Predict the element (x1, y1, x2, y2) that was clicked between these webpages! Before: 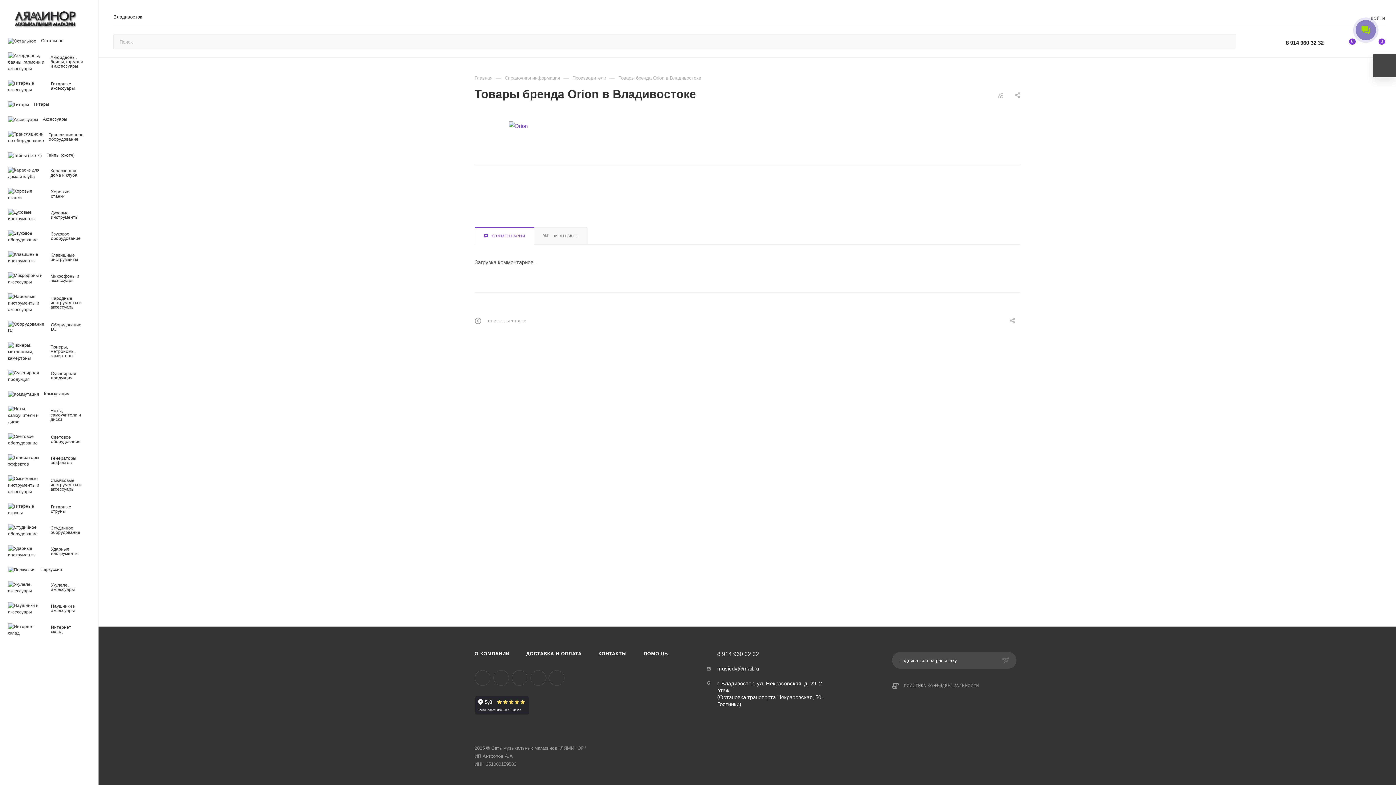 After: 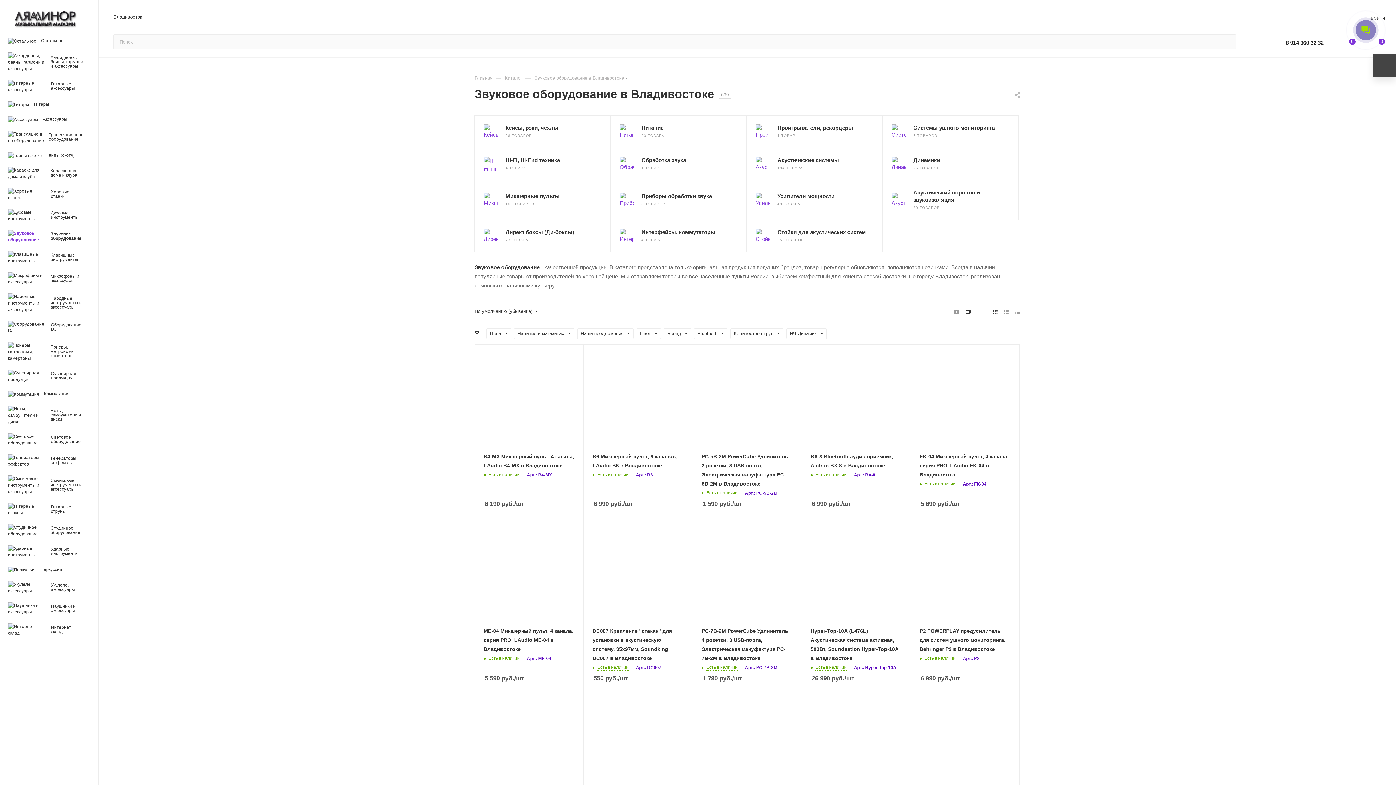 Action: label: 	Звуковое оборудование bbox: (2, 226, 98, 247)